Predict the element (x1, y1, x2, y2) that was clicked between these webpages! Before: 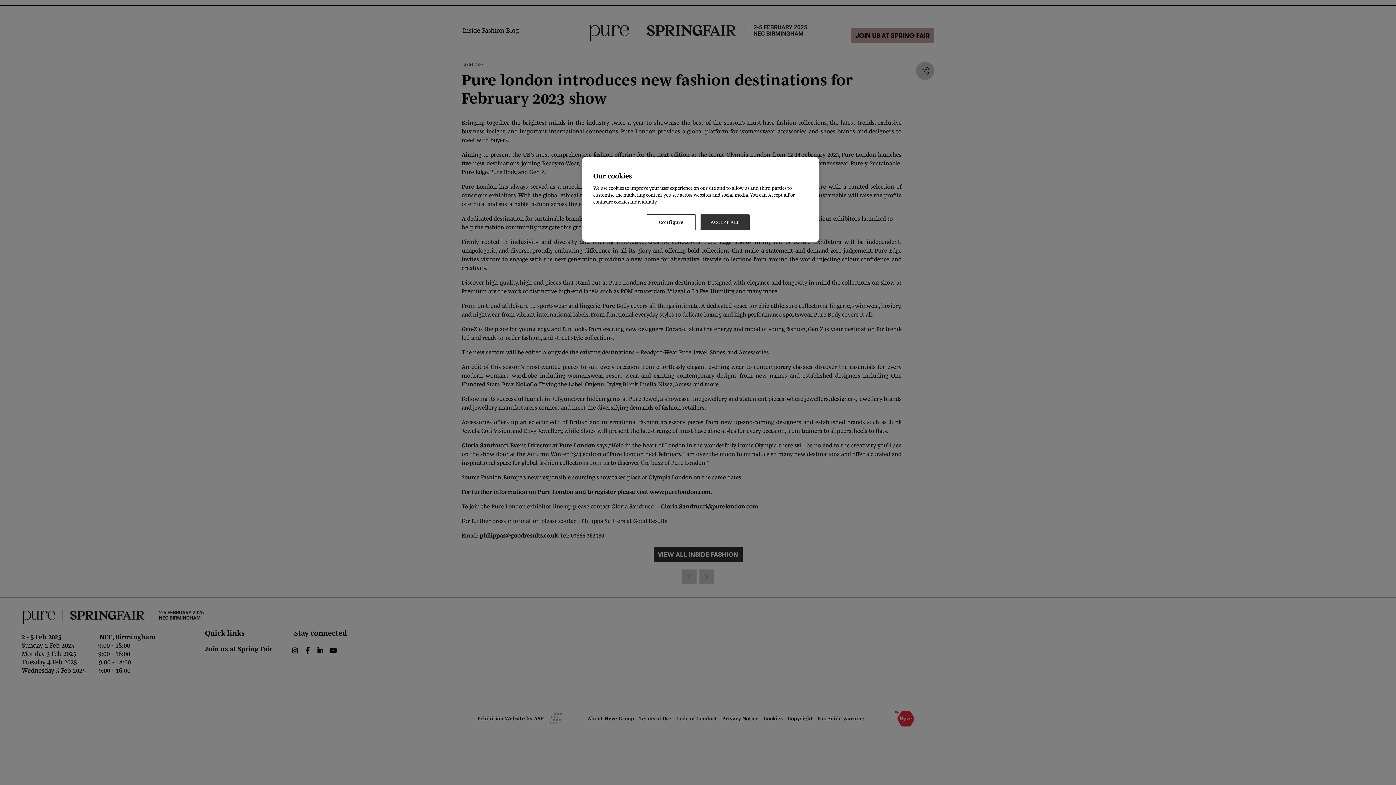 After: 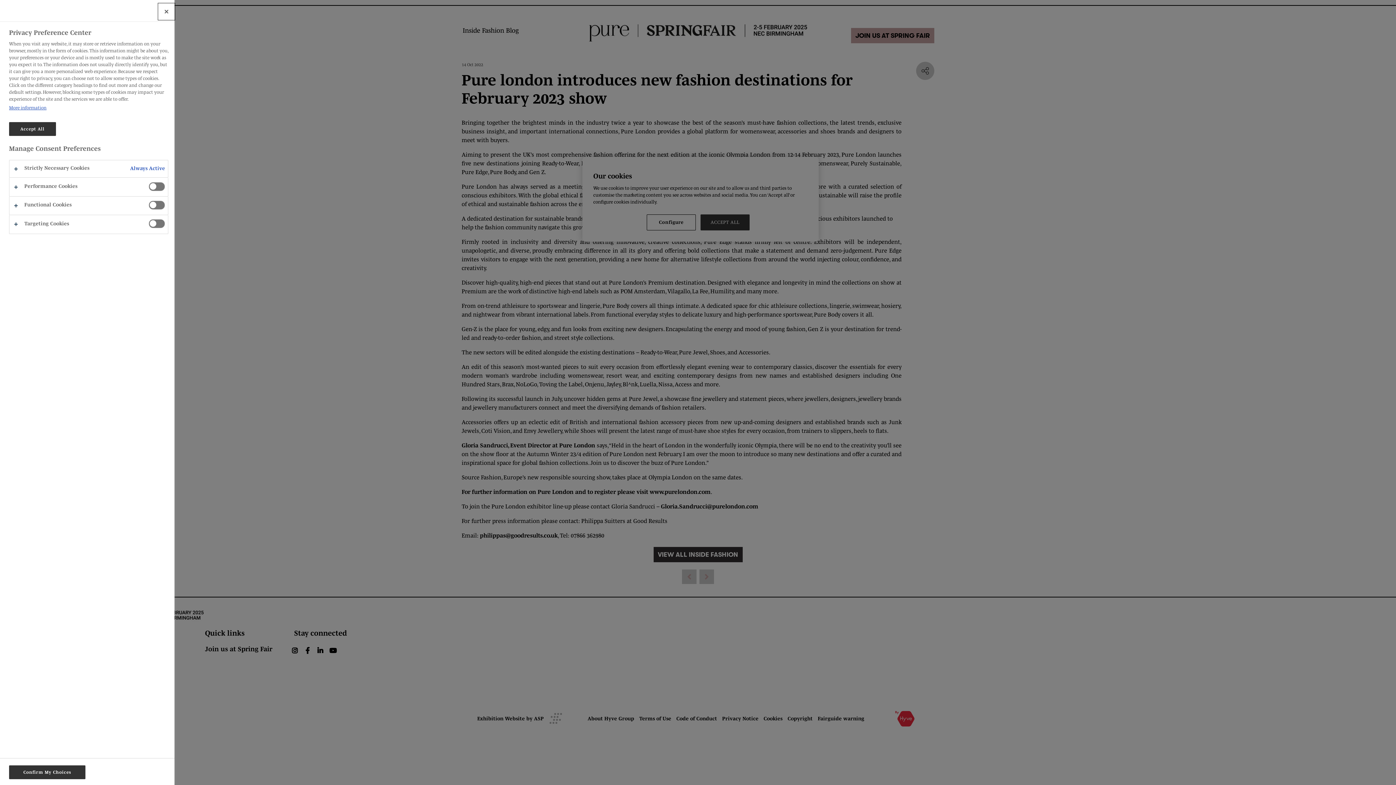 Action: bbox: (646, 214, 696, 230) label: Configure